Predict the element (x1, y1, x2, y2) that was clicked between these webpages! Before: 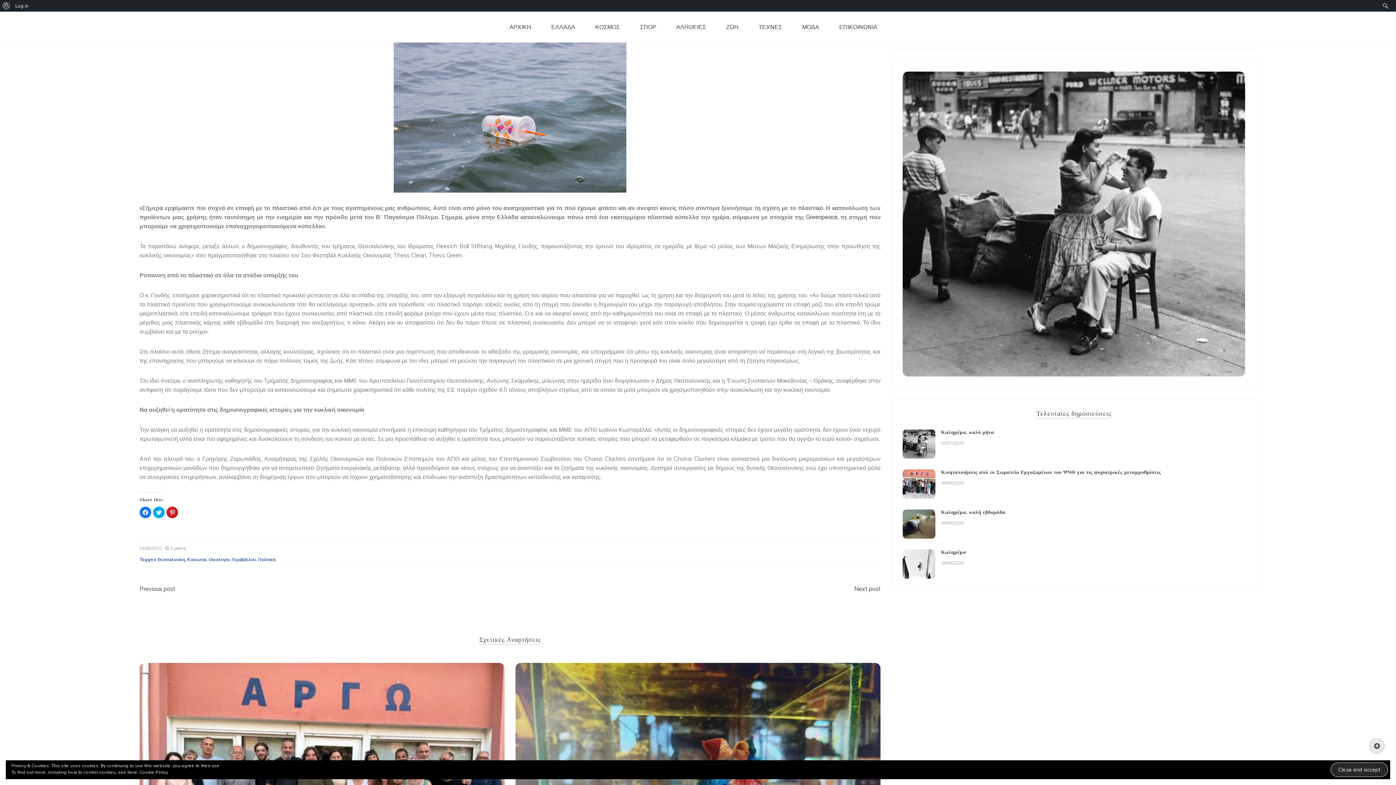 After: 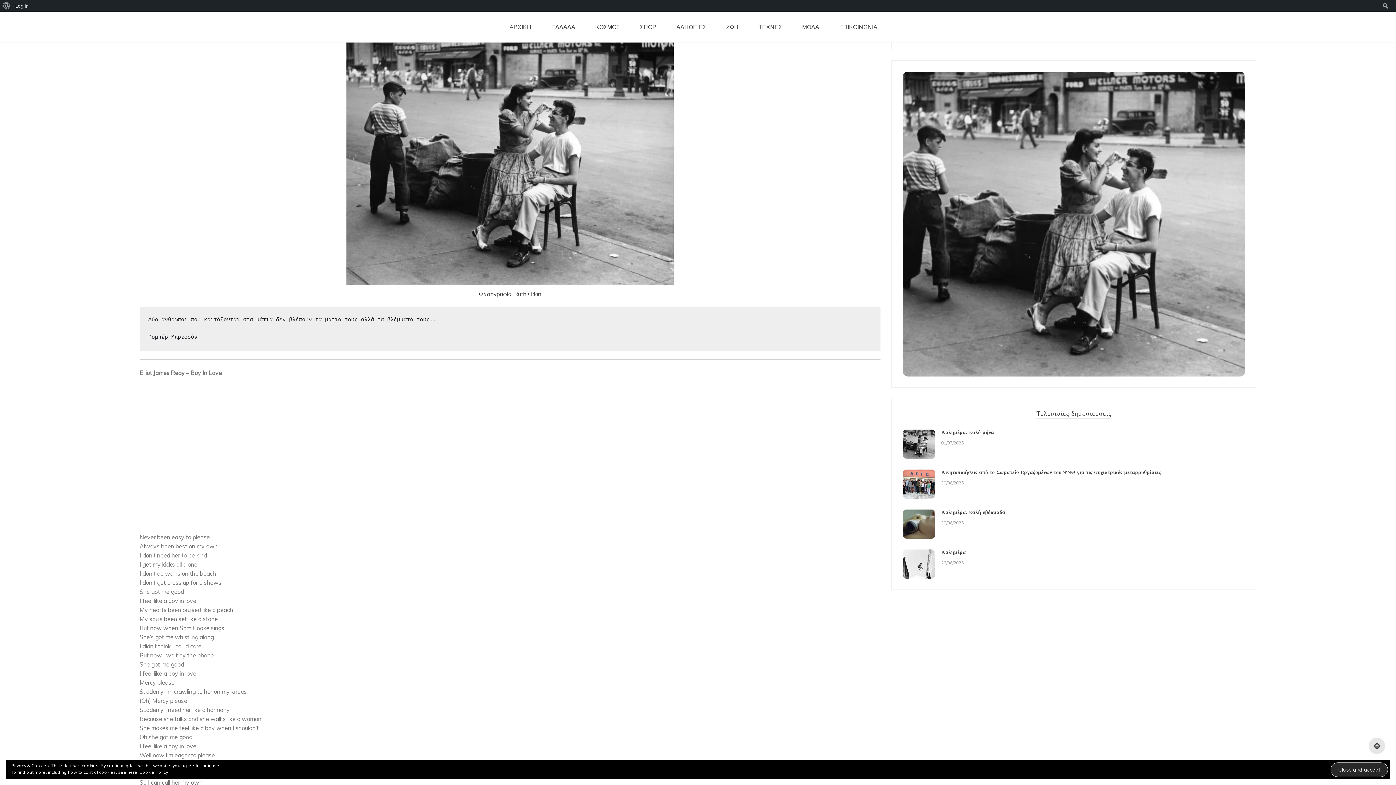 Action: bbox: (902, 429, 935, 458)